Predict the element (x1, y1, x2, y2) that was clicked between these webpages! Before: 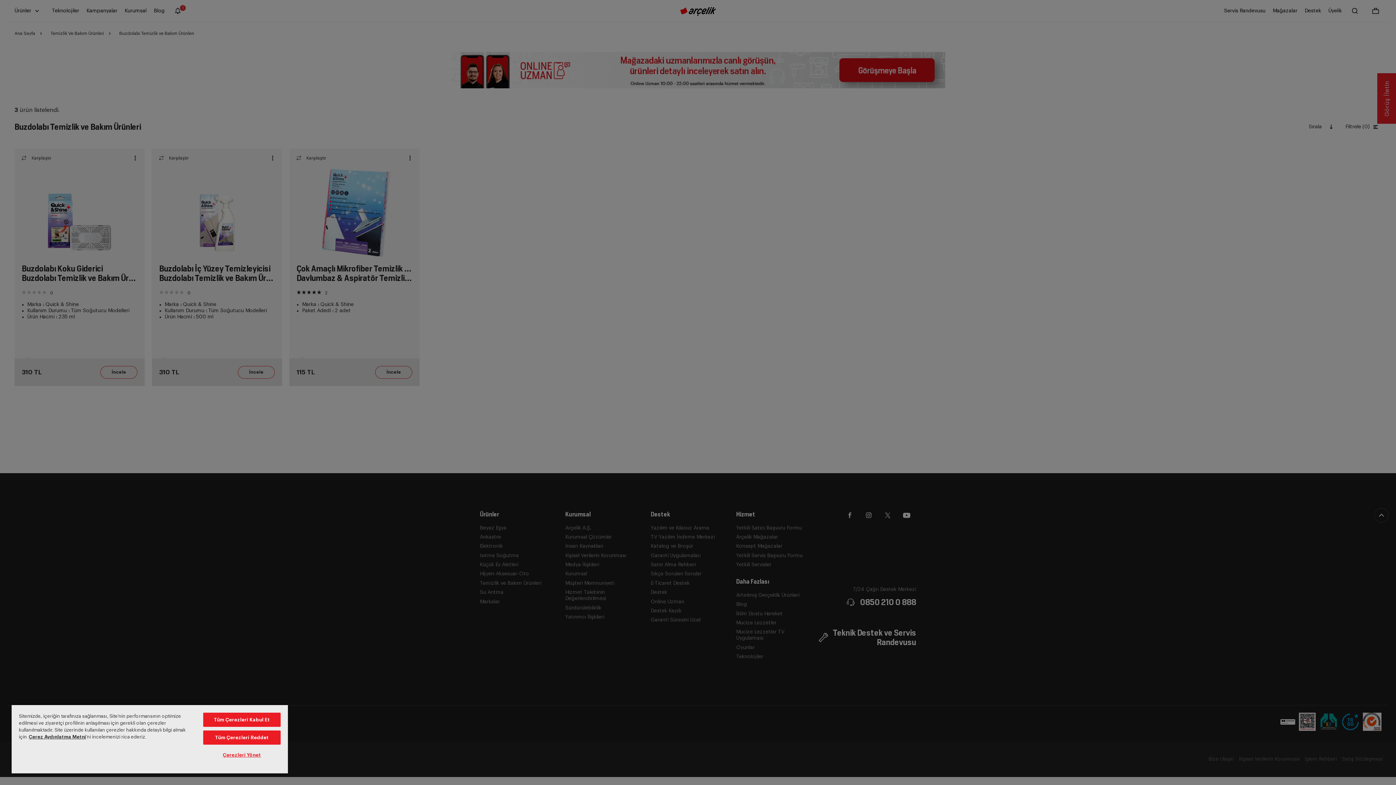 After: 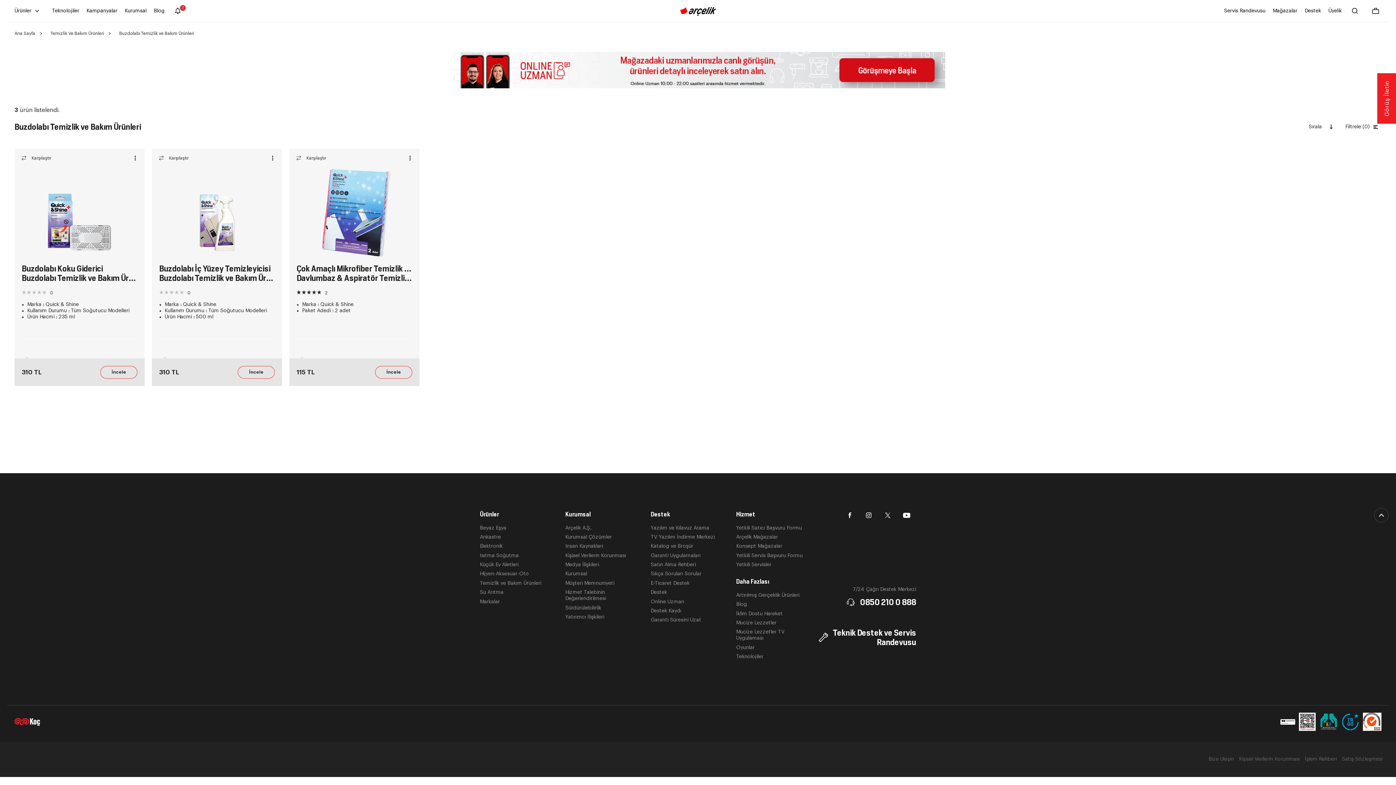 Action: bbox: (203, 730, 280, 745) label: Tüm Çerezleri Reddet